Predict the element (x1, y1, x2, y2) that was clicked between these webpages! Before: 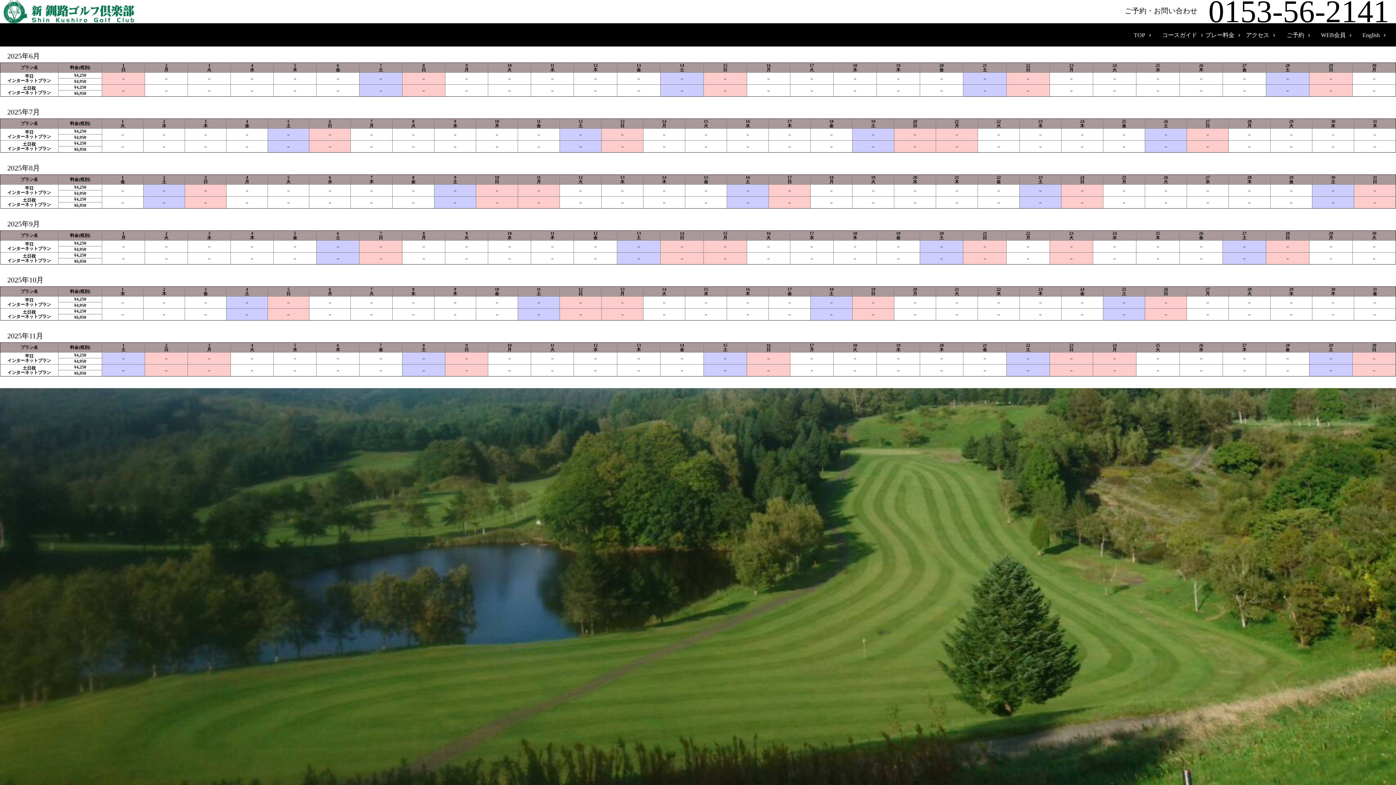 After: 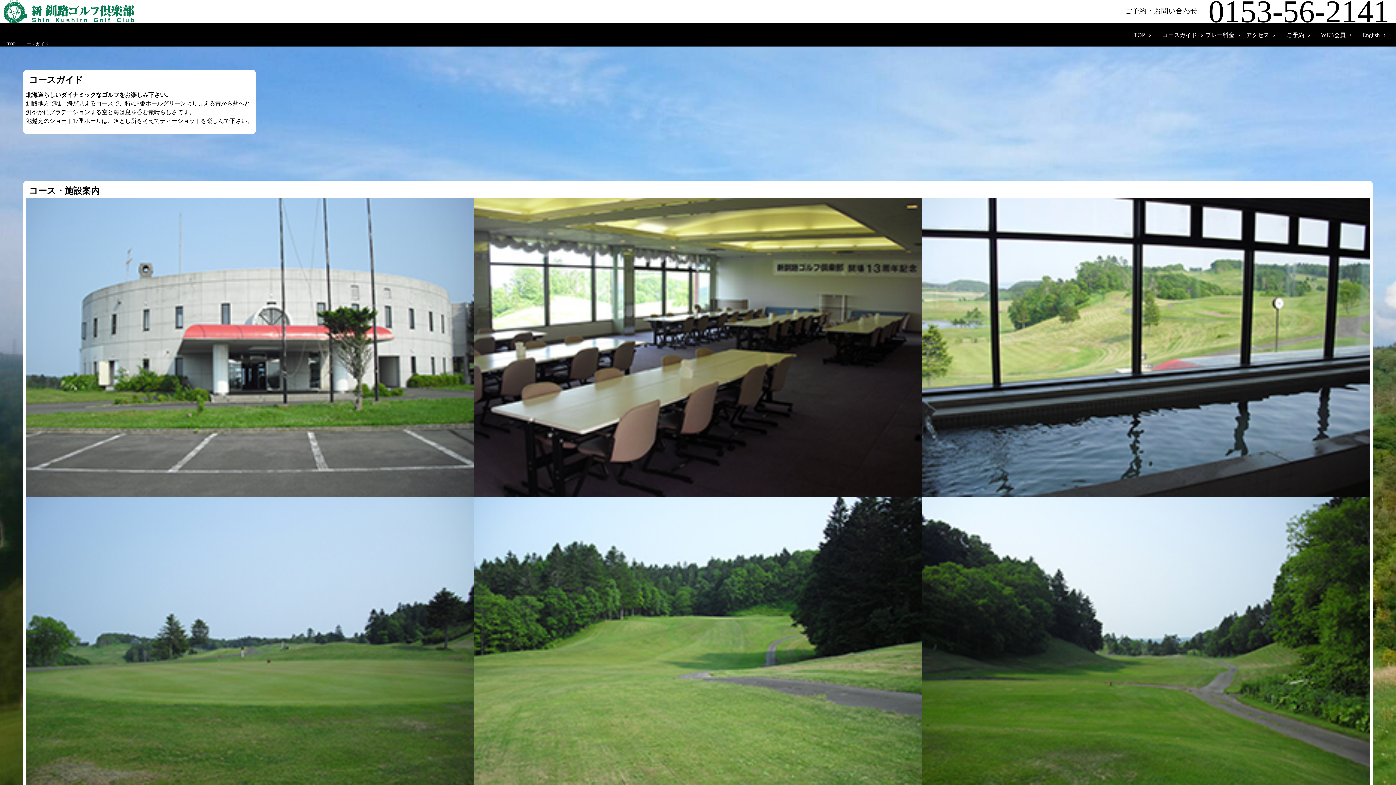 Action: bbox: (1162, 23, 1203, 47) label: コースガイド